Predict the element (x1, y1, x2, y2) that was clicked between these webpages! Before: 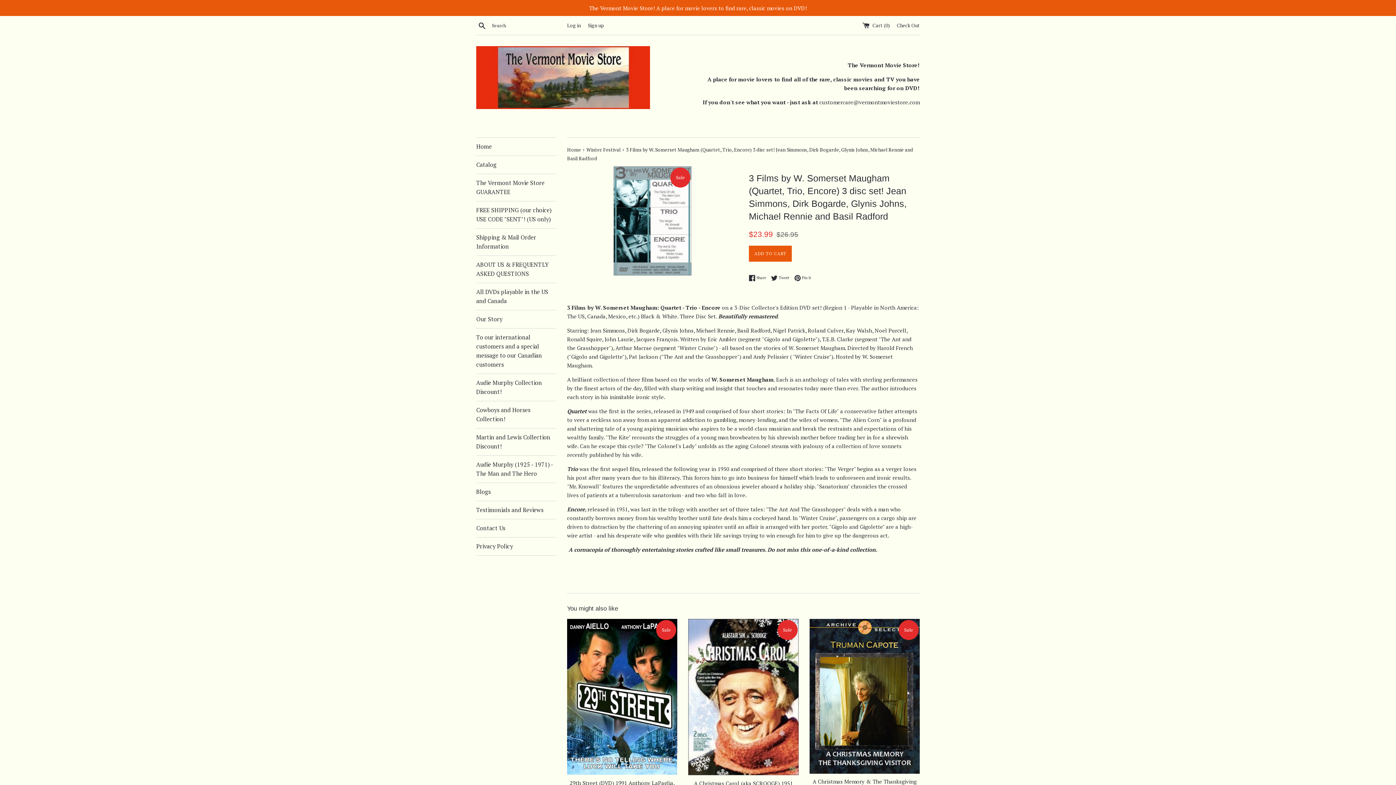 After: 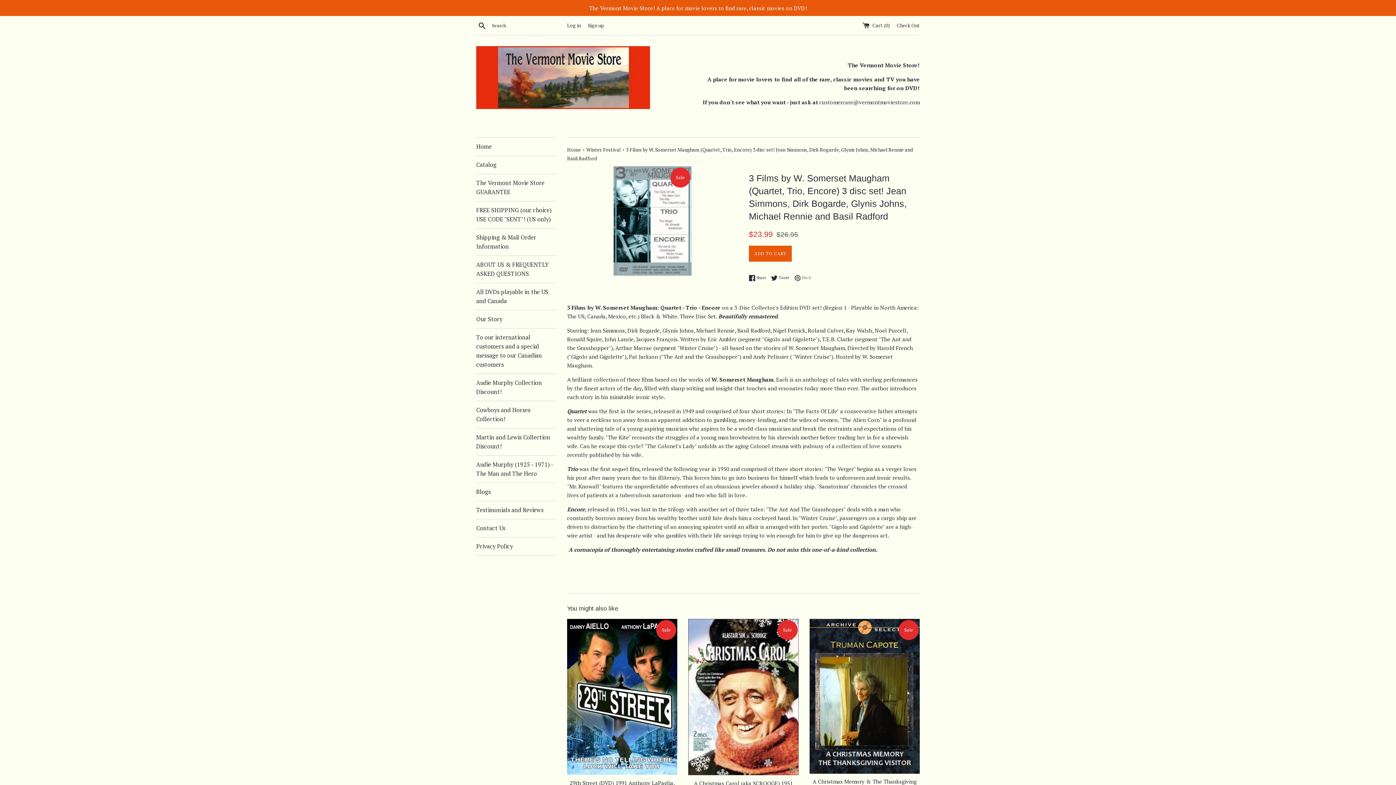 Action: label:  Pin it
Pin on Pinterest bbox: (794, 274, 811, 281)